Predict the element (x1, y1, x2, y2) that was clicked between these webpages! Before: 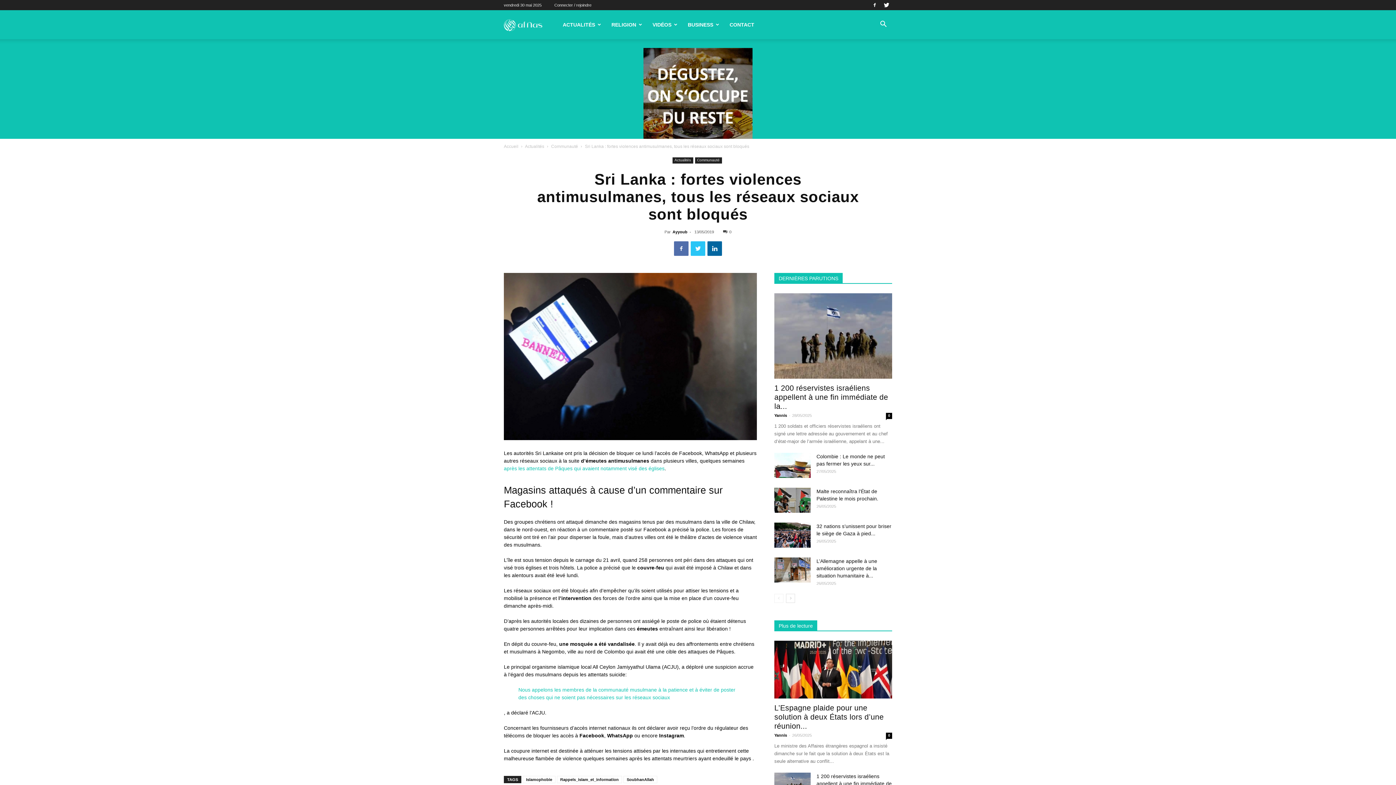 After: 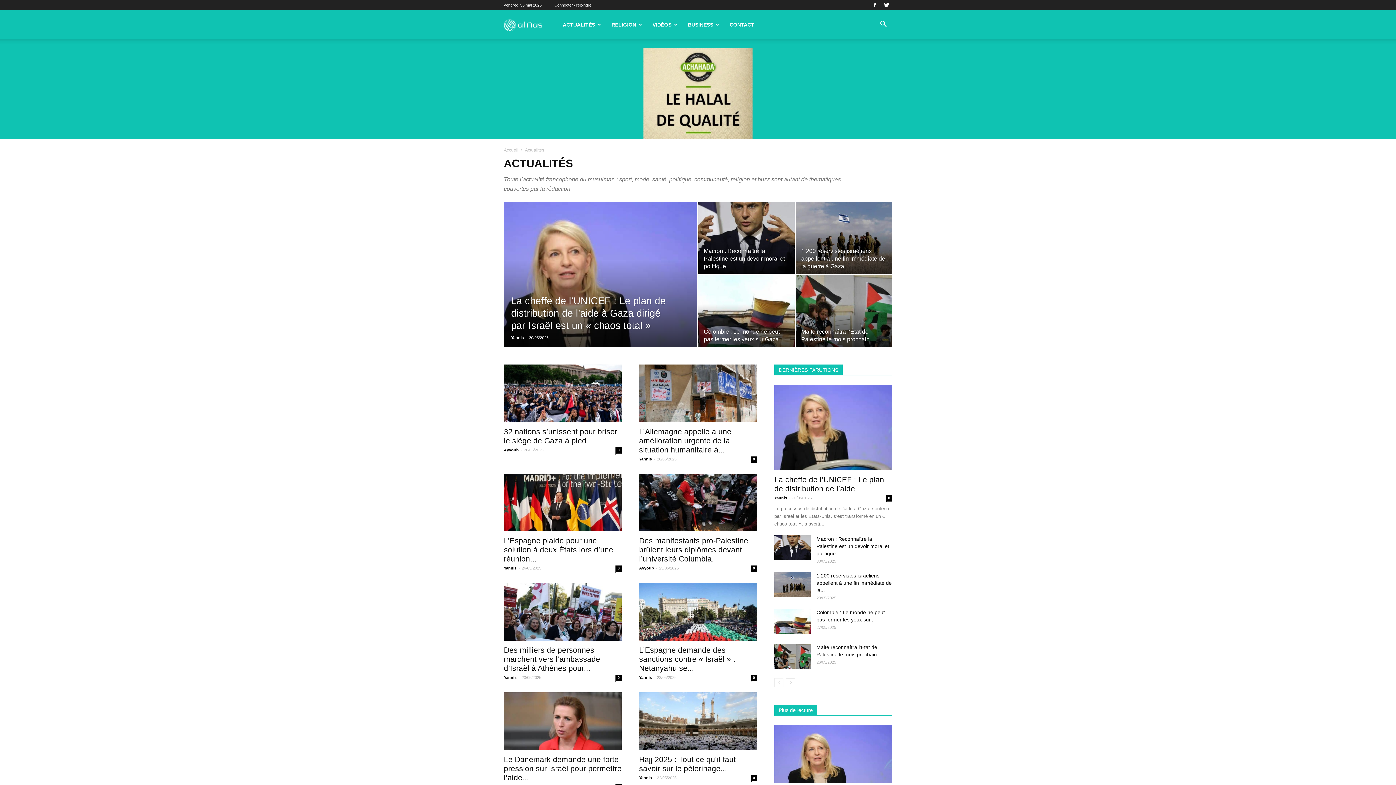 Action: bbox: (557, 10, 606, 39) label: ACTUALITÉS